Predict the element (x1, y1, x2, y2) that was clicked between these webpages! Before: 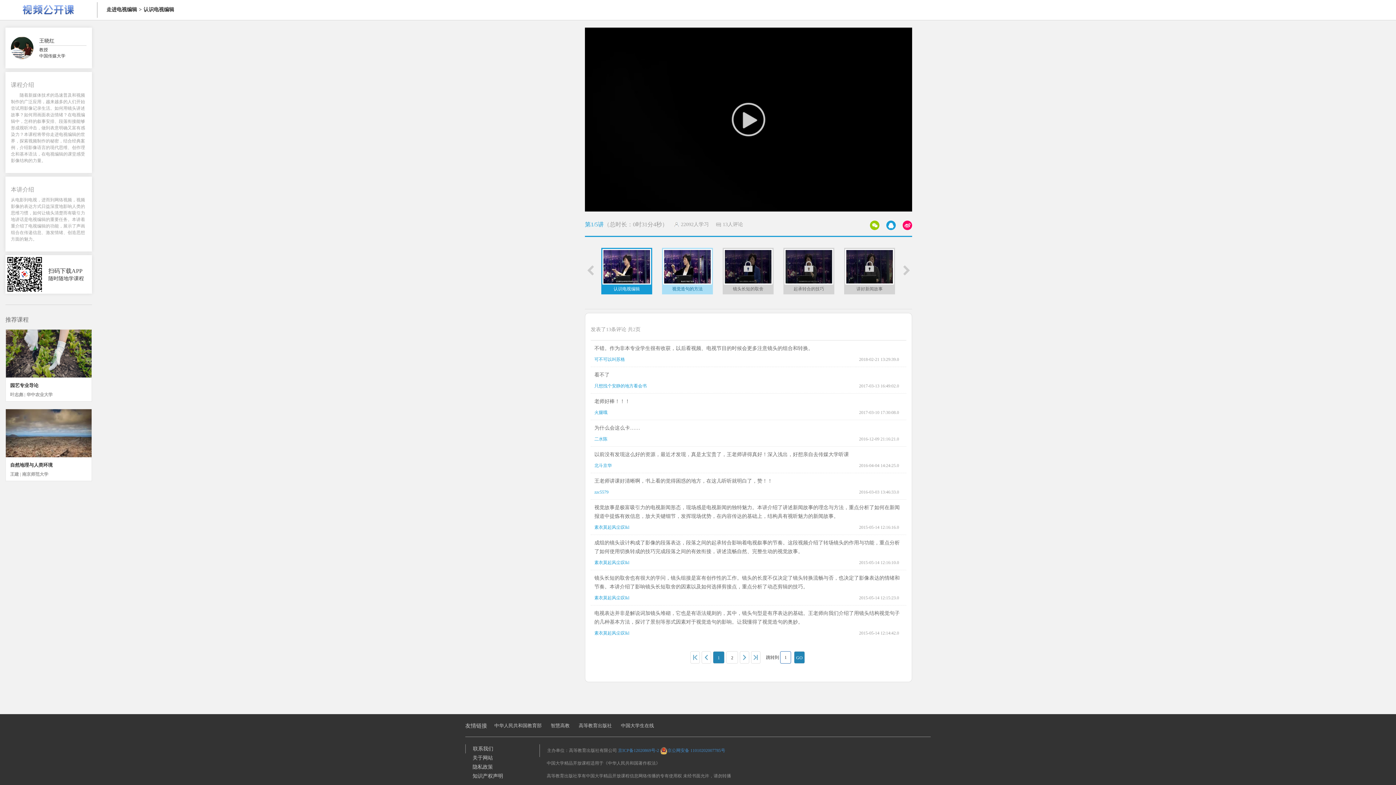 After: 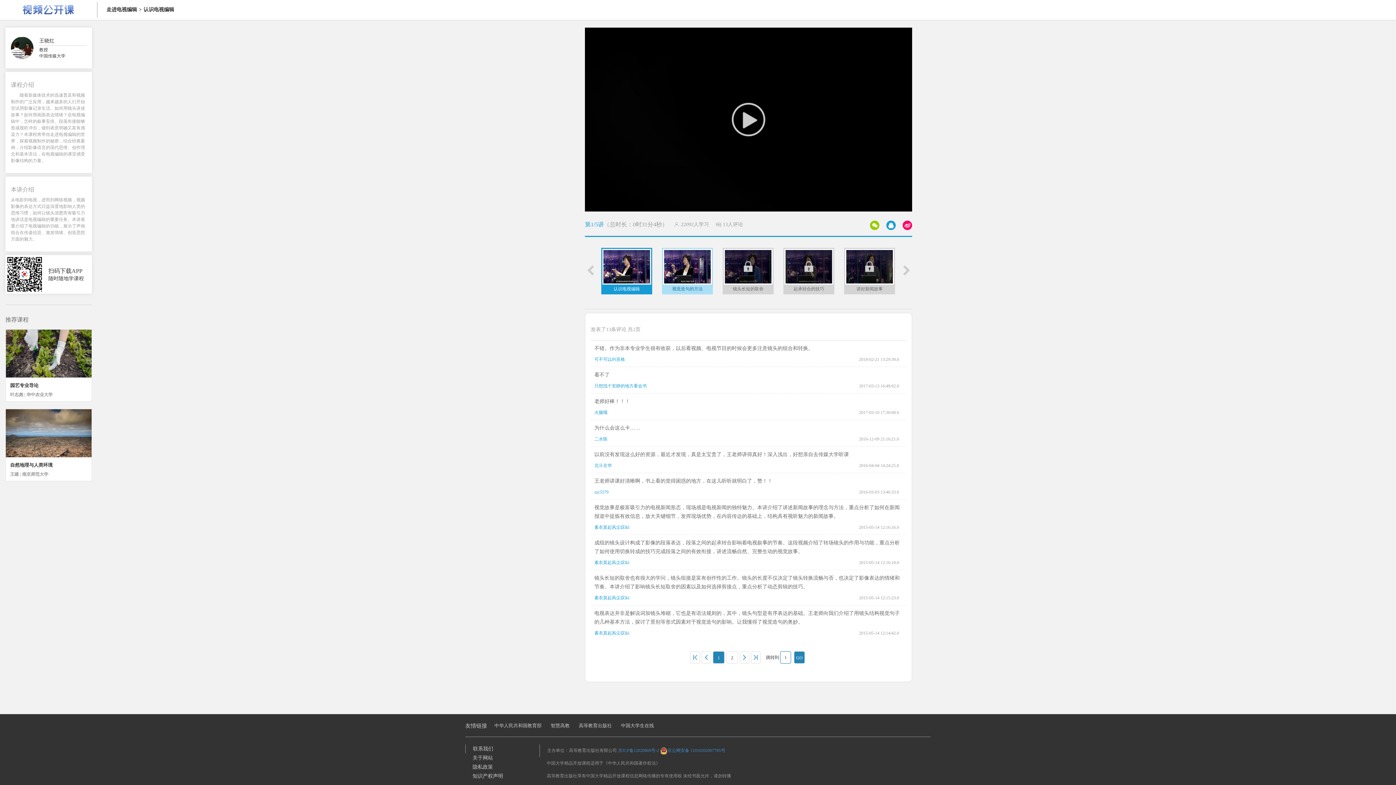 Action: bbox: (621, 723, 654, 728) label: 中国大学生在线